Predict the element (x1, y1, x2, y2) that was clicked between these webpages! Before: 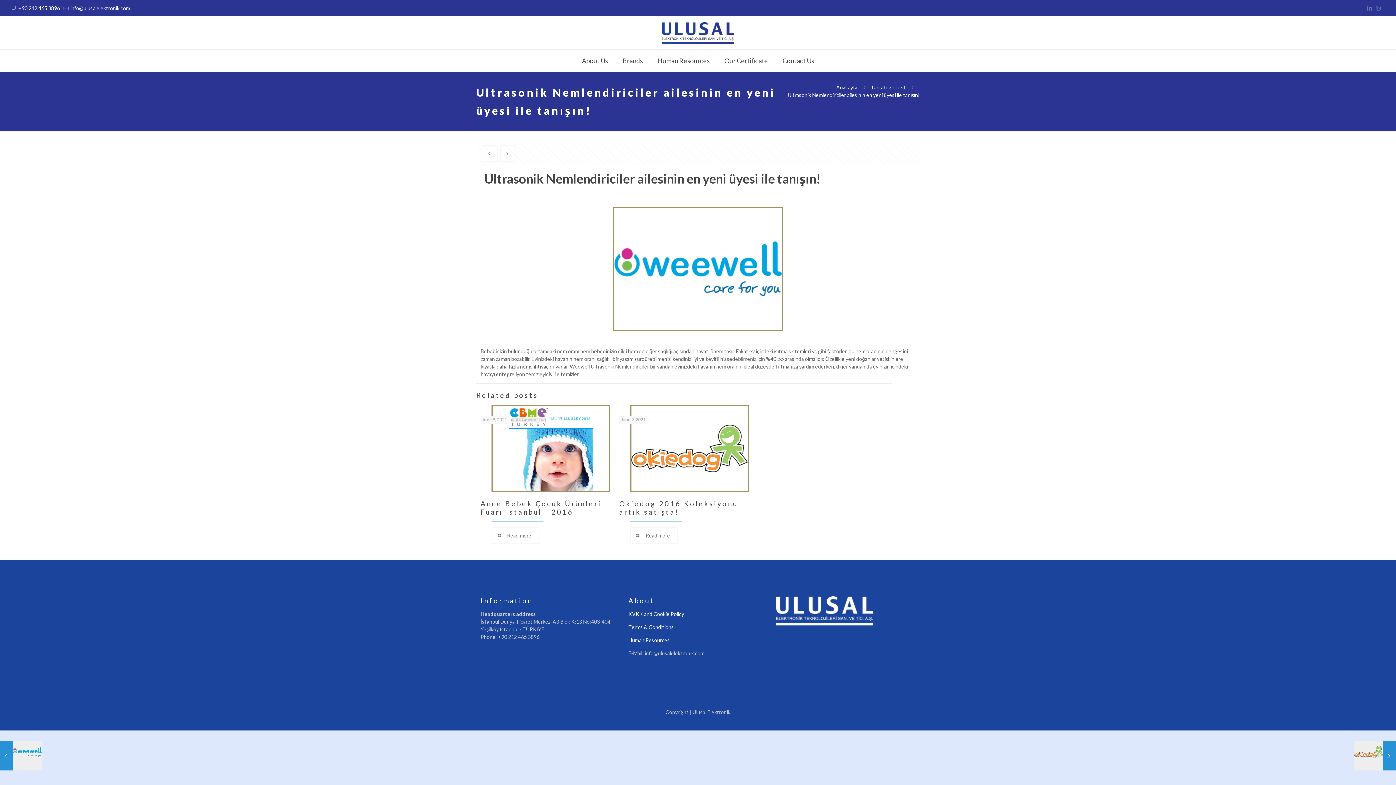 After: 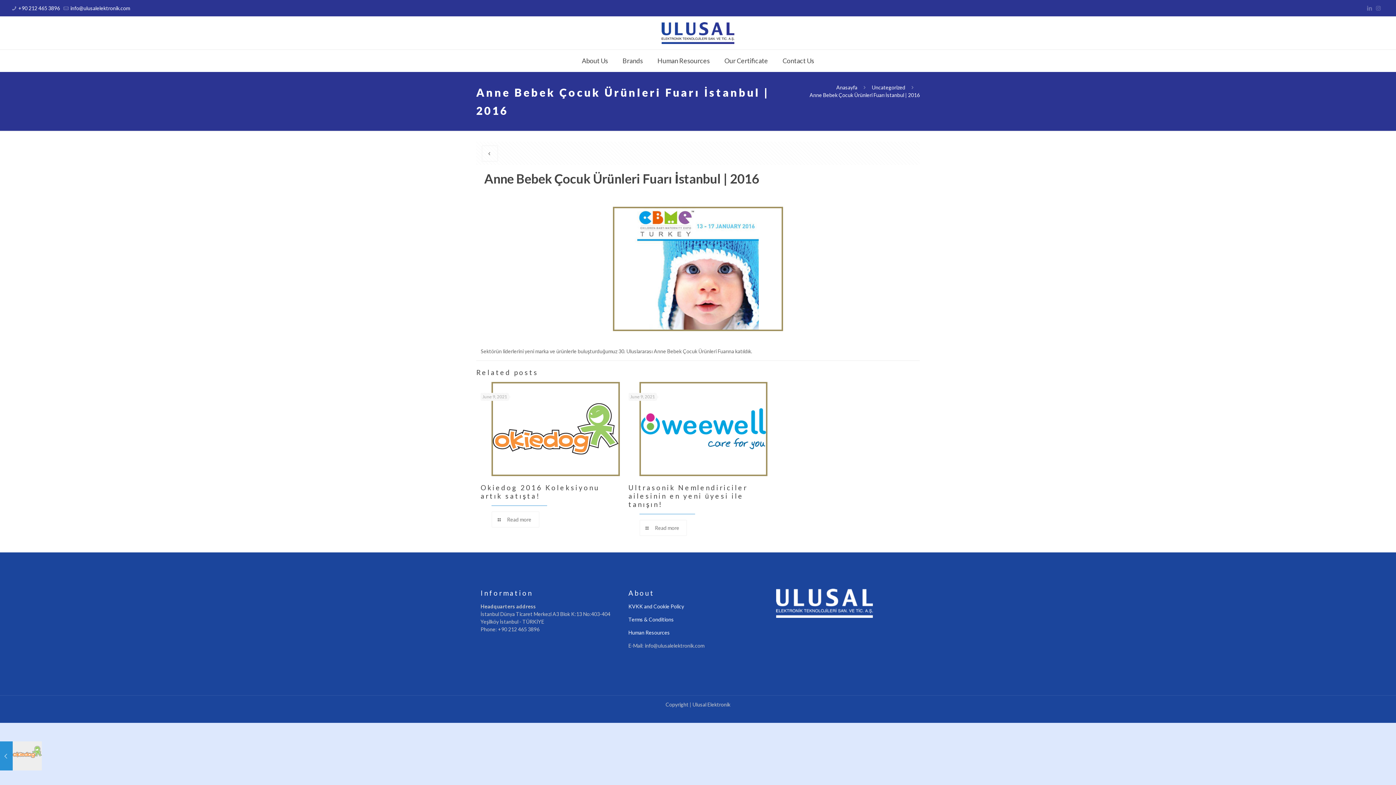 Action: bbox: (480, 499, 601, 516) label: Anne Bebek Çocuk Ürünleri Fuarı İstanbul | 2016